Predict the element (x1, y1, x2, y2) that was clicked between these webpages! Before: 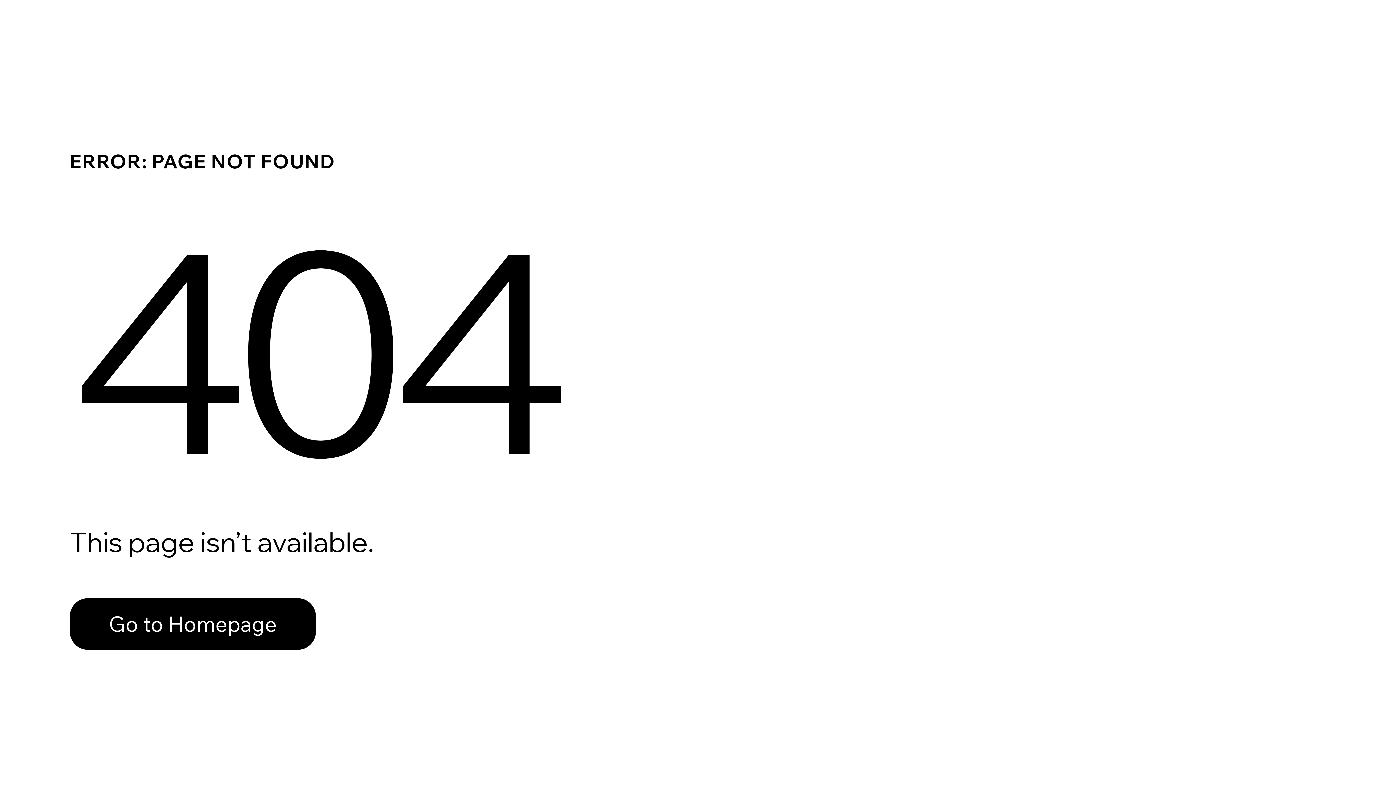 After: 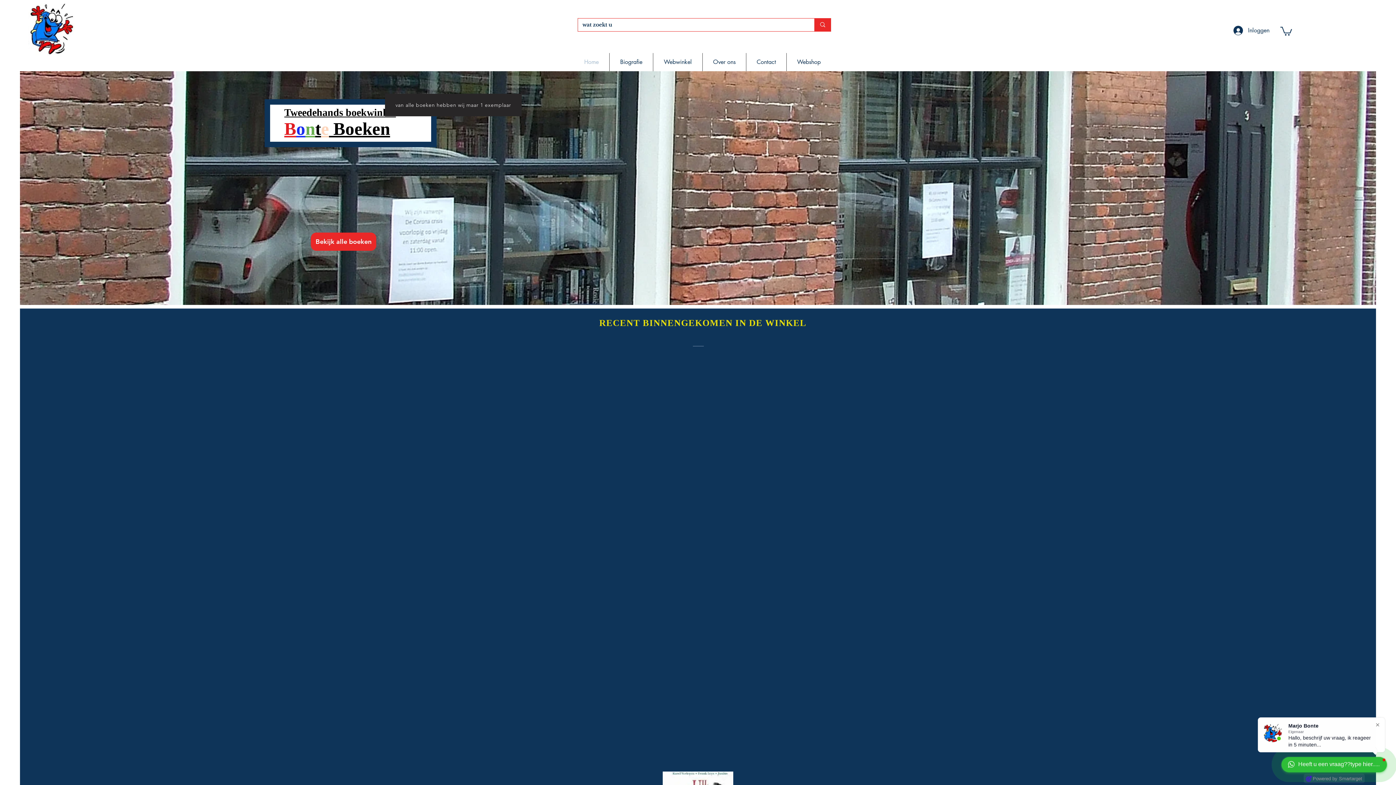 Action: bbox: (69, 582, 768, 659) label: Go to Homepage